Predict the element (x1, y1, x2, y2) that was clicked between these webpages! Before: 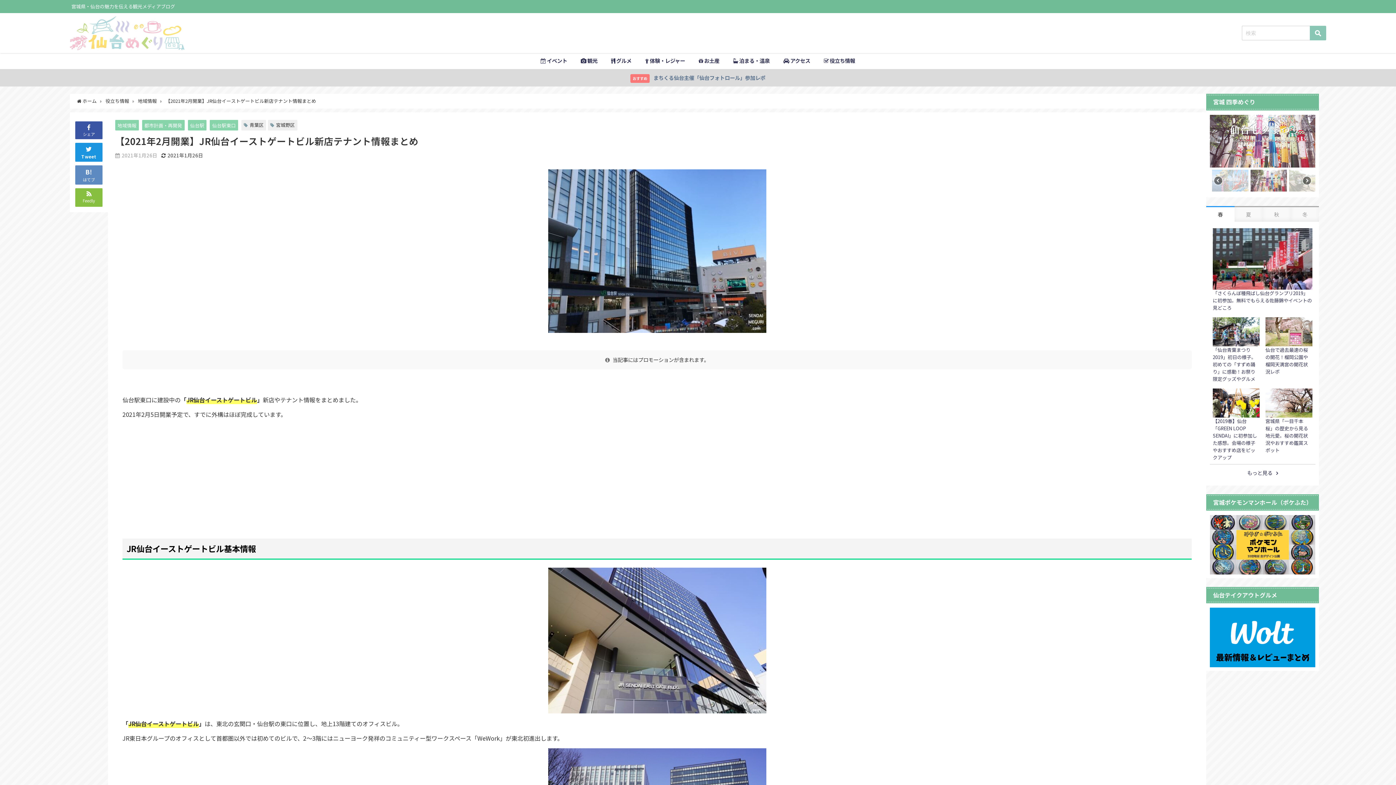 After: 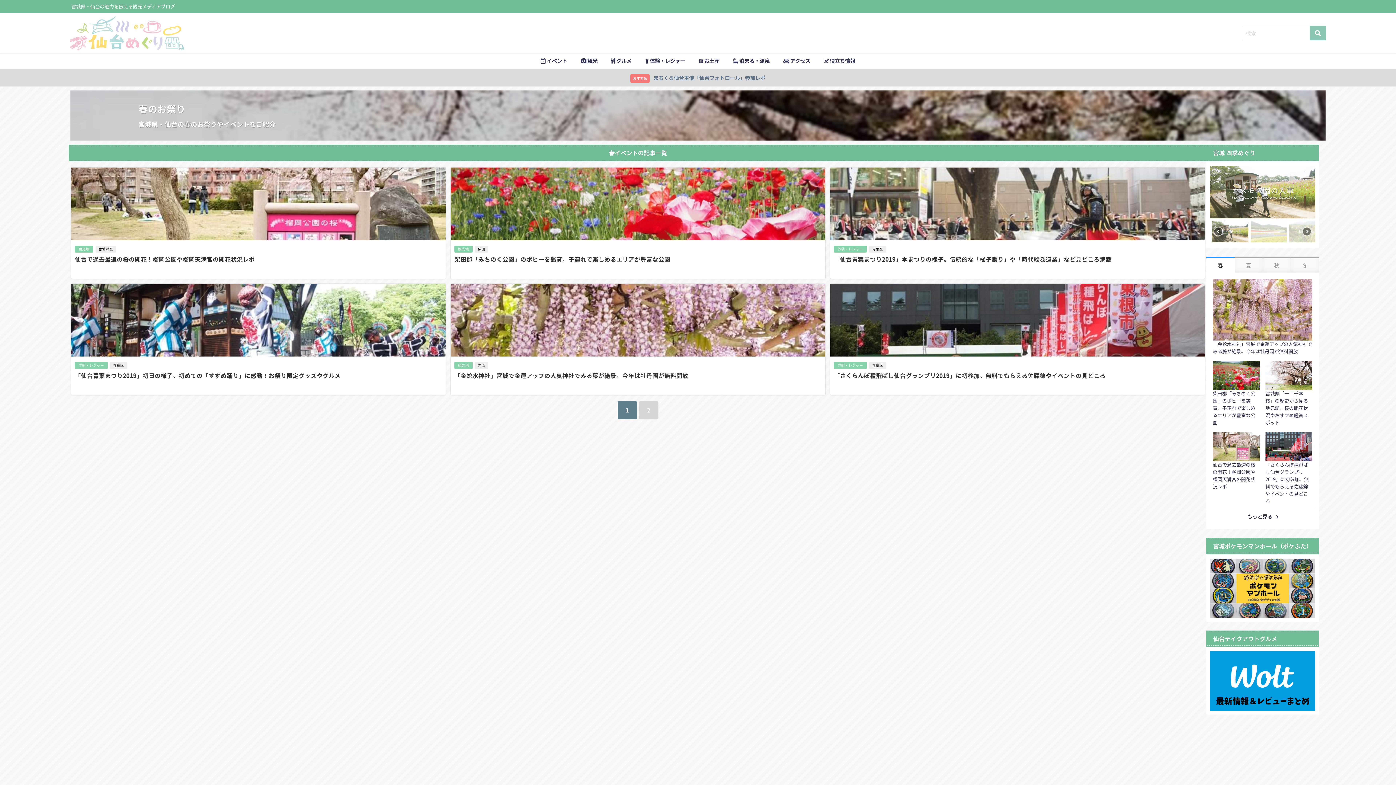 Action: bbox: (1210, 464, 1315, 482) label: もっと見る